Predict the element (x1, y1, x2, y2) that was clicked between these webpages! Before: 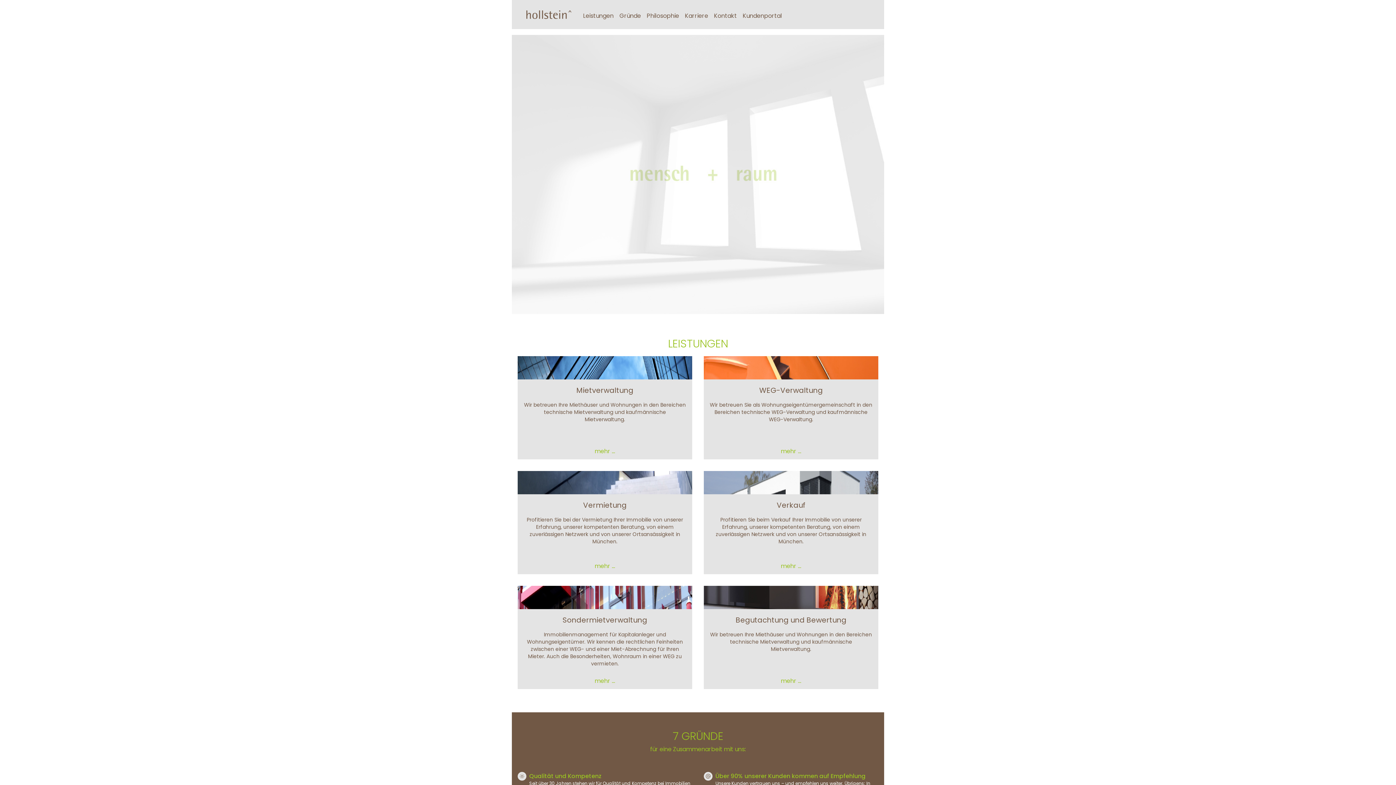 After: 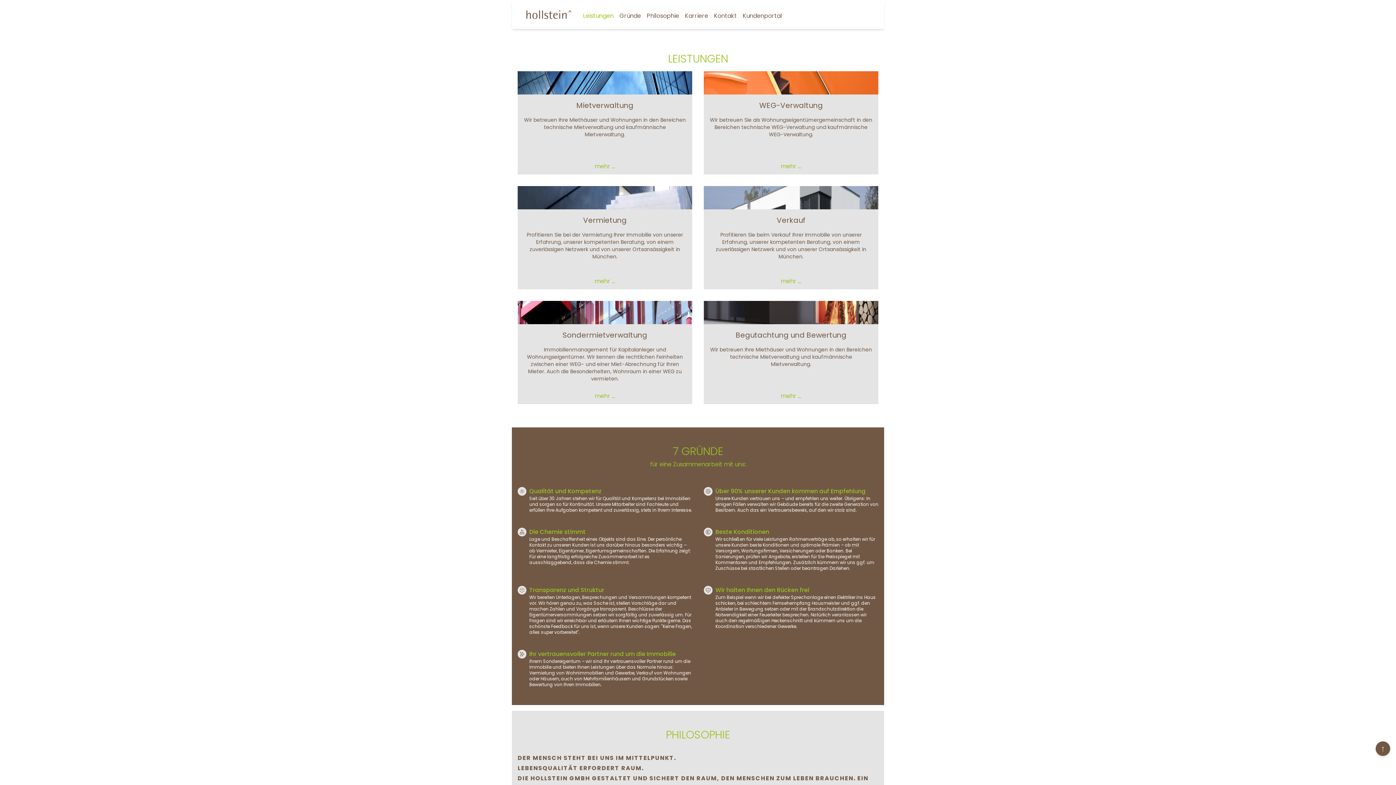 Action: bbox: (583, 11, 613, 20) label: Leistungen